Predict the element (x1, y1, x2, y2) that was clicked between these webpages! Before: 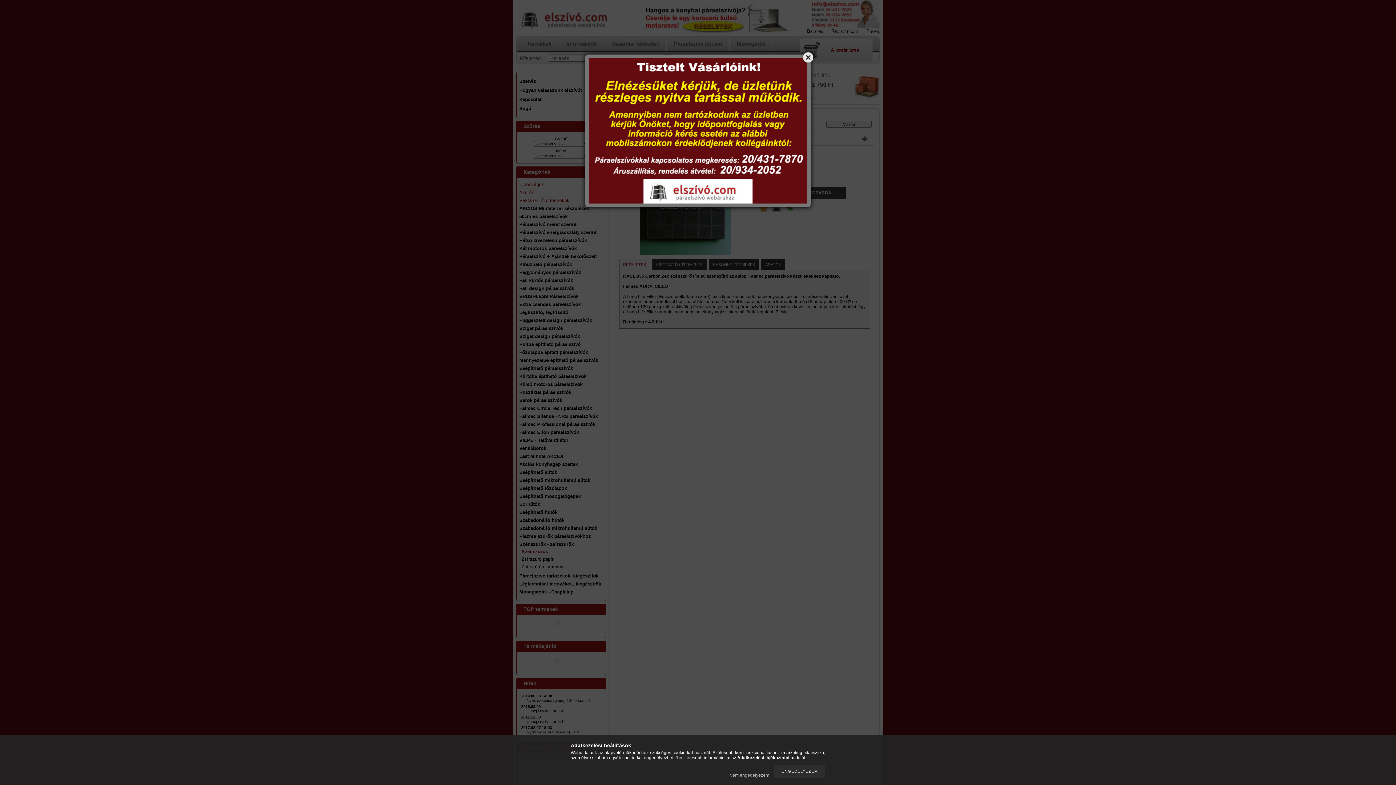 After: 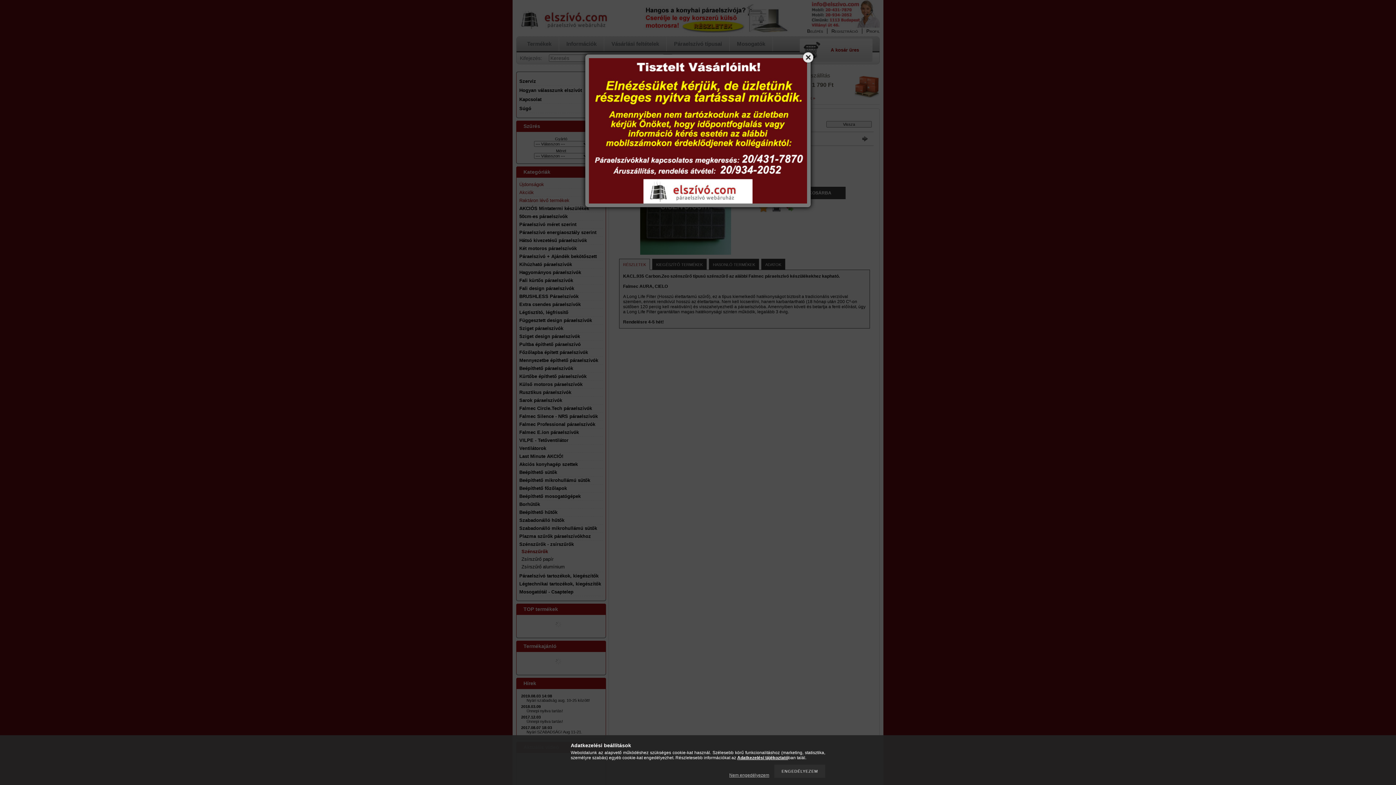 Action: bbox: (737, 755, 788, 760) label: Adatkezelési tájékoztató